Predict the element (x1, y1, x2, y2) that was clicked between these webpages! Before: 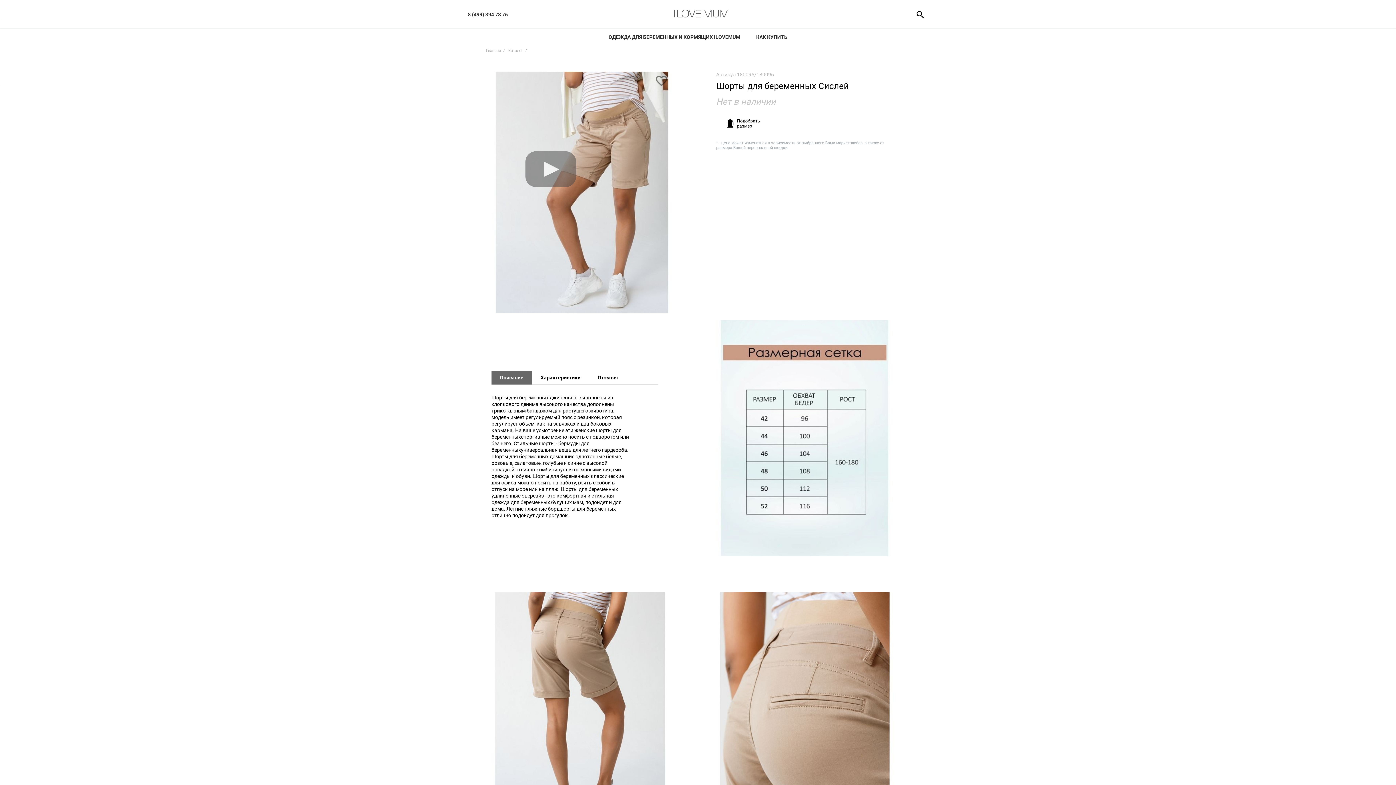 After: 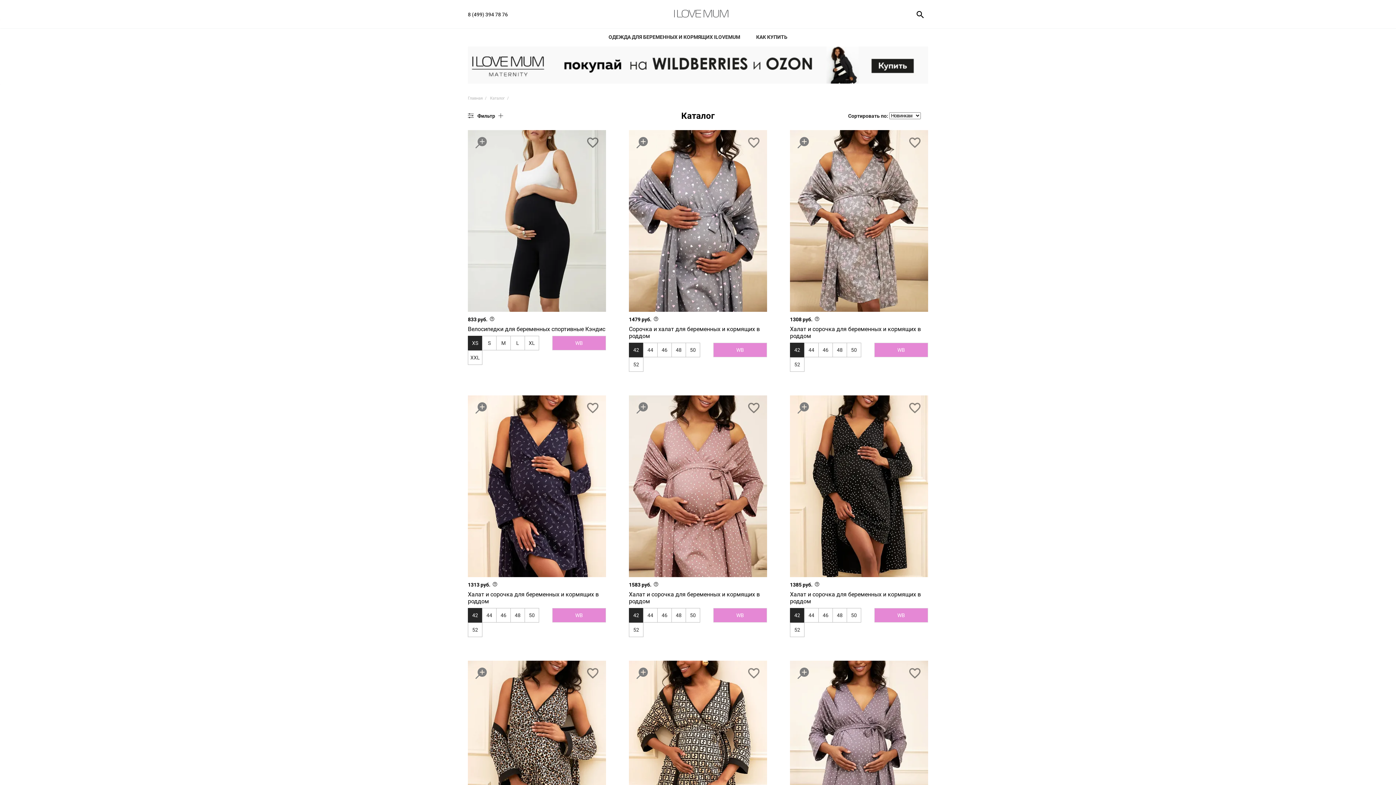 Action: bbox: (508, 48, 529, 53) label: Каталог